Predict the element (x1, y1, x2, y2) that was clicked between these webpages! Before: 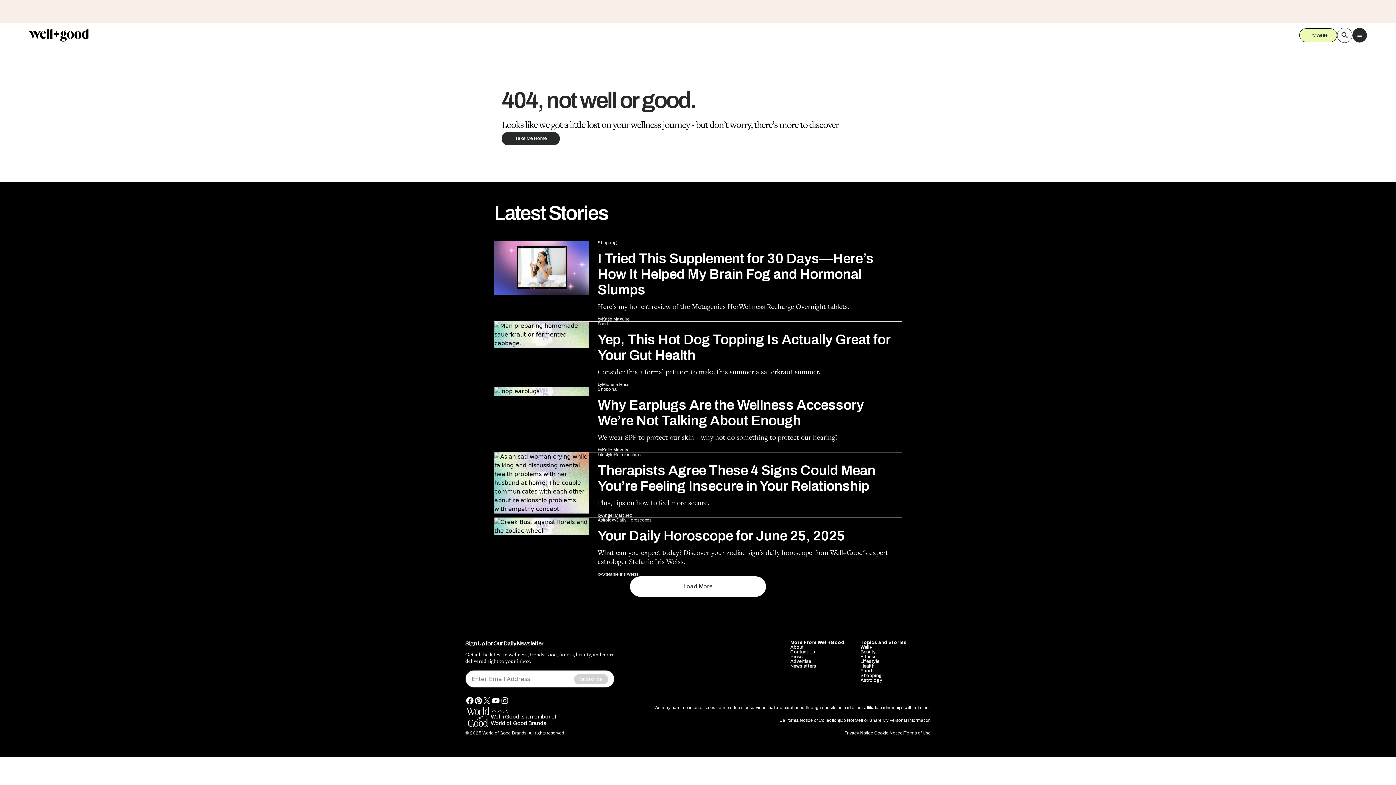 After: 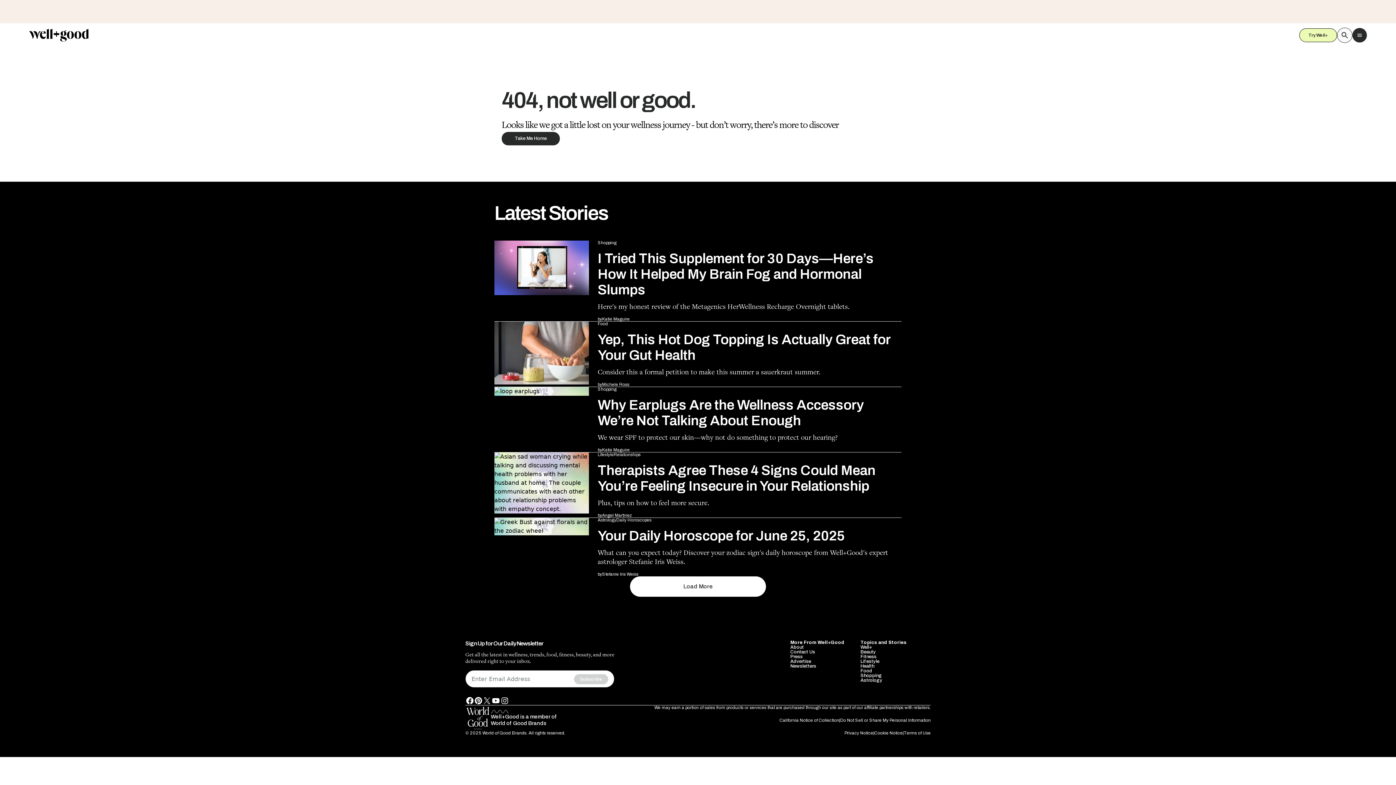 Action: bbox: (860, 521, 876, 526) label: Fitness